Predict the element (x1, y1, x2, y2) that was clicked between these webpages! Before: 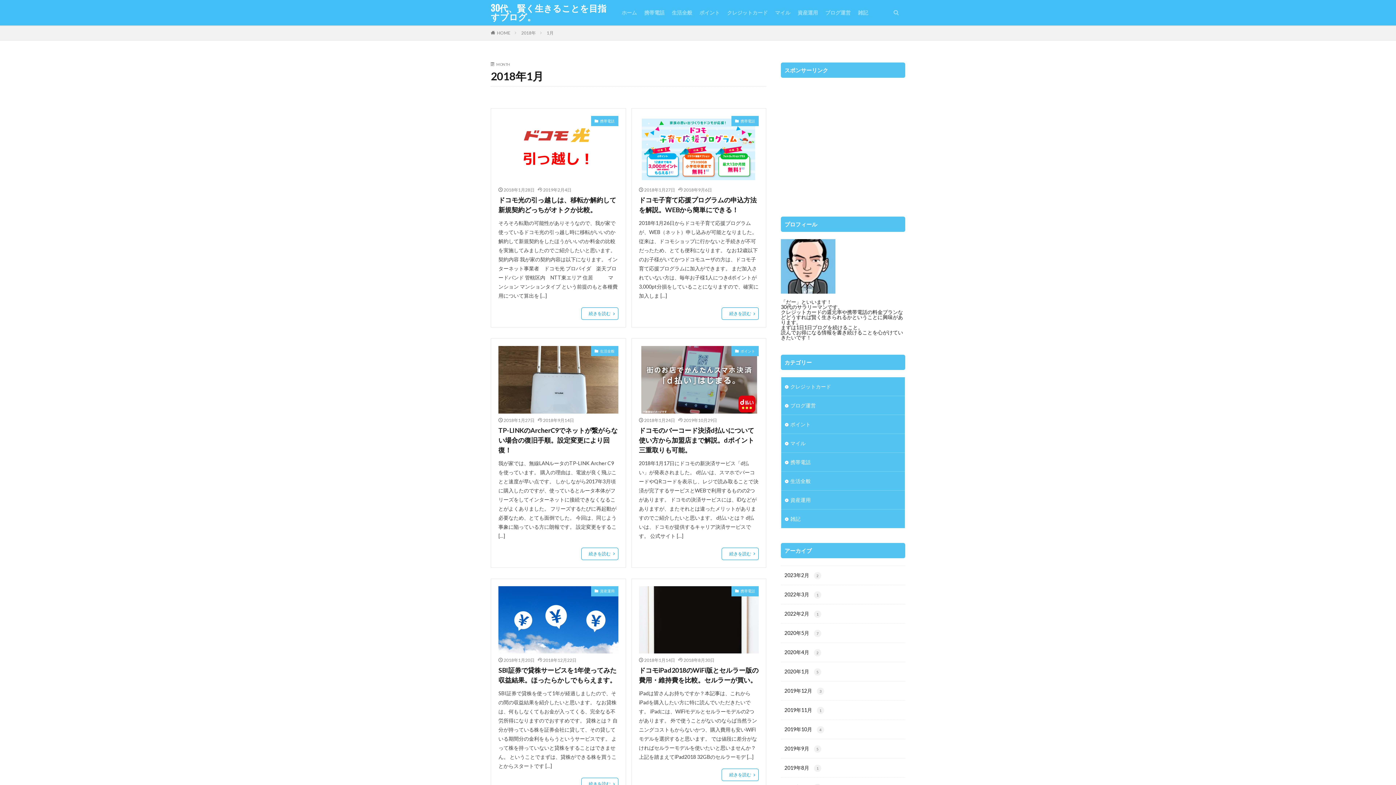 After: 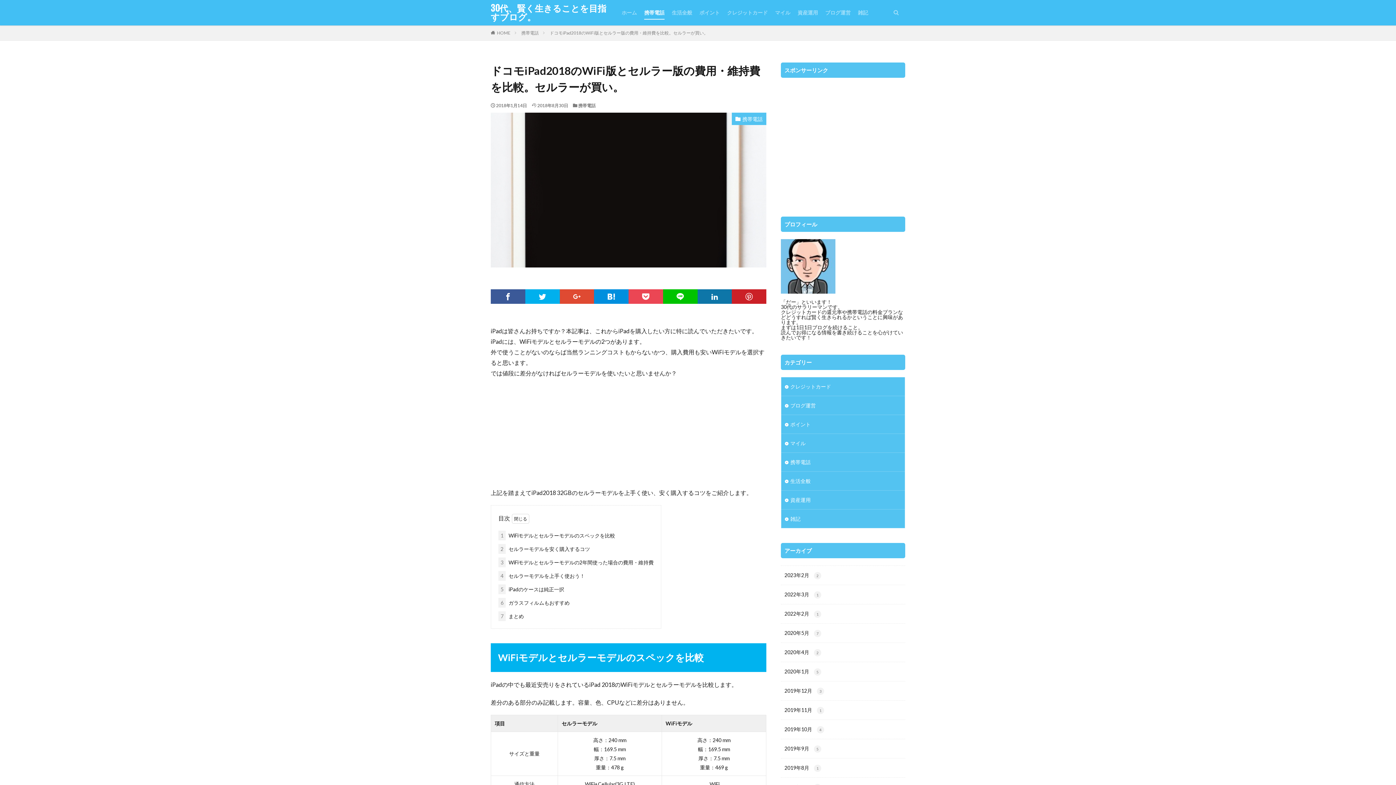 Action: label: 続きを読む bbox: (721, 769, 758, 781)